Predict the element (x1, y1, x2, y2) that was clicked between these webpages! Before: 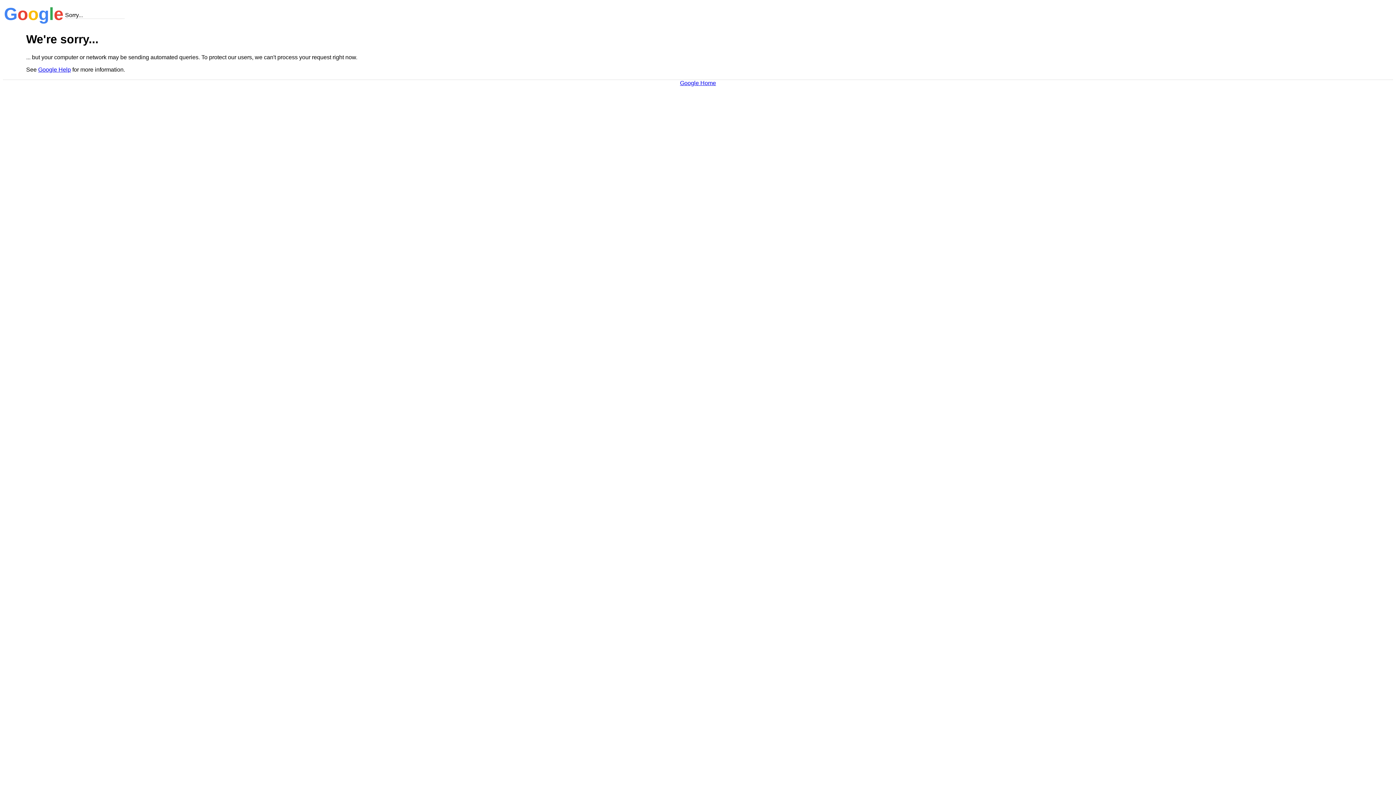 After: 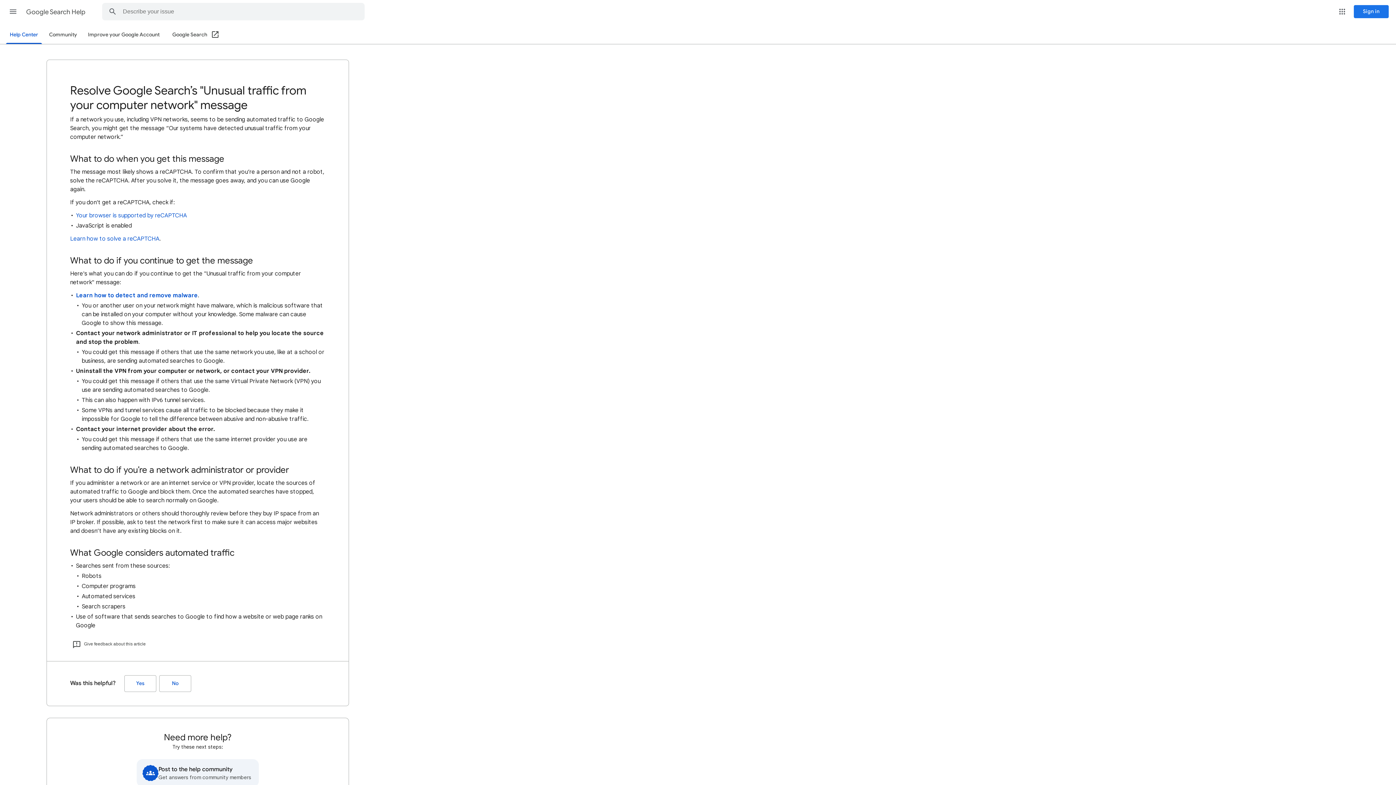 Action: bbox: (38, 66, 70, 72) label: Google Help